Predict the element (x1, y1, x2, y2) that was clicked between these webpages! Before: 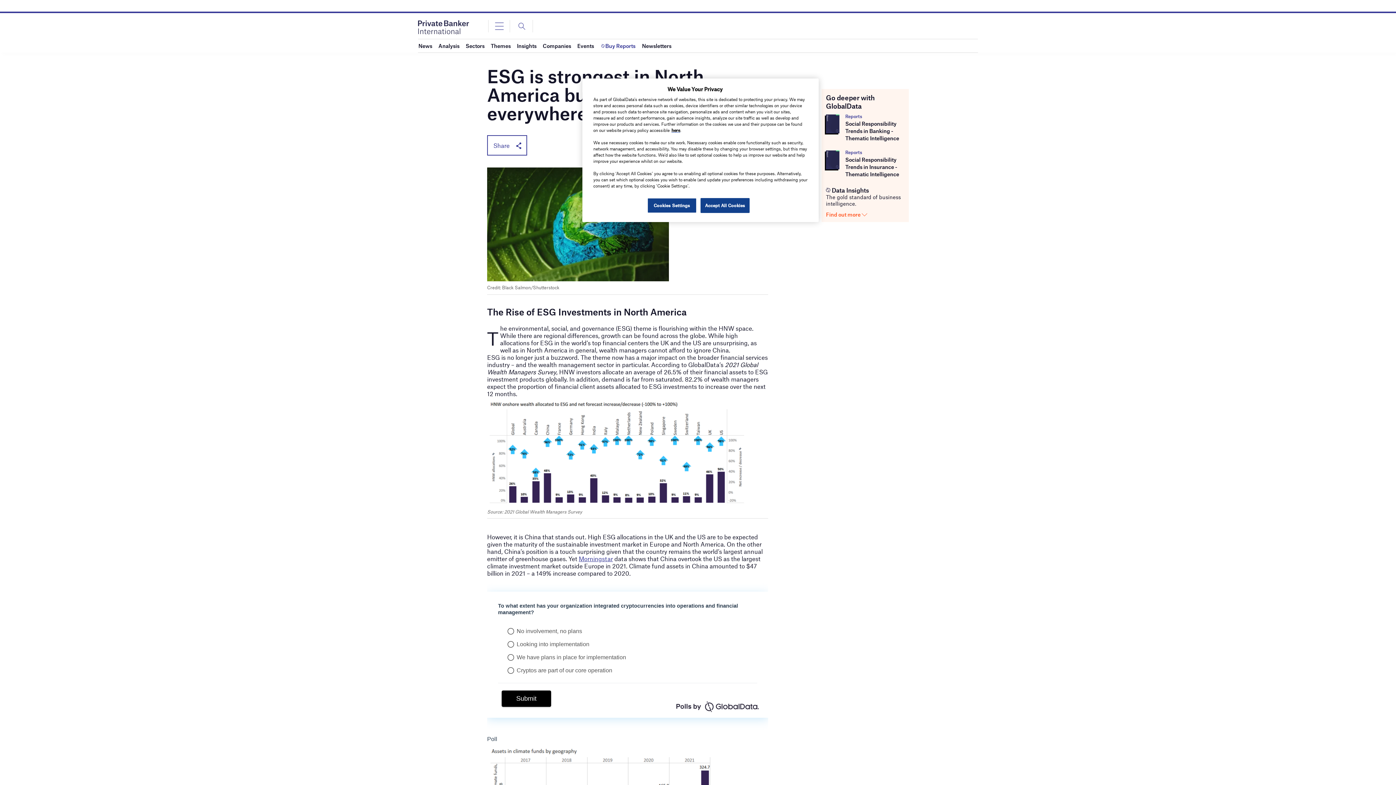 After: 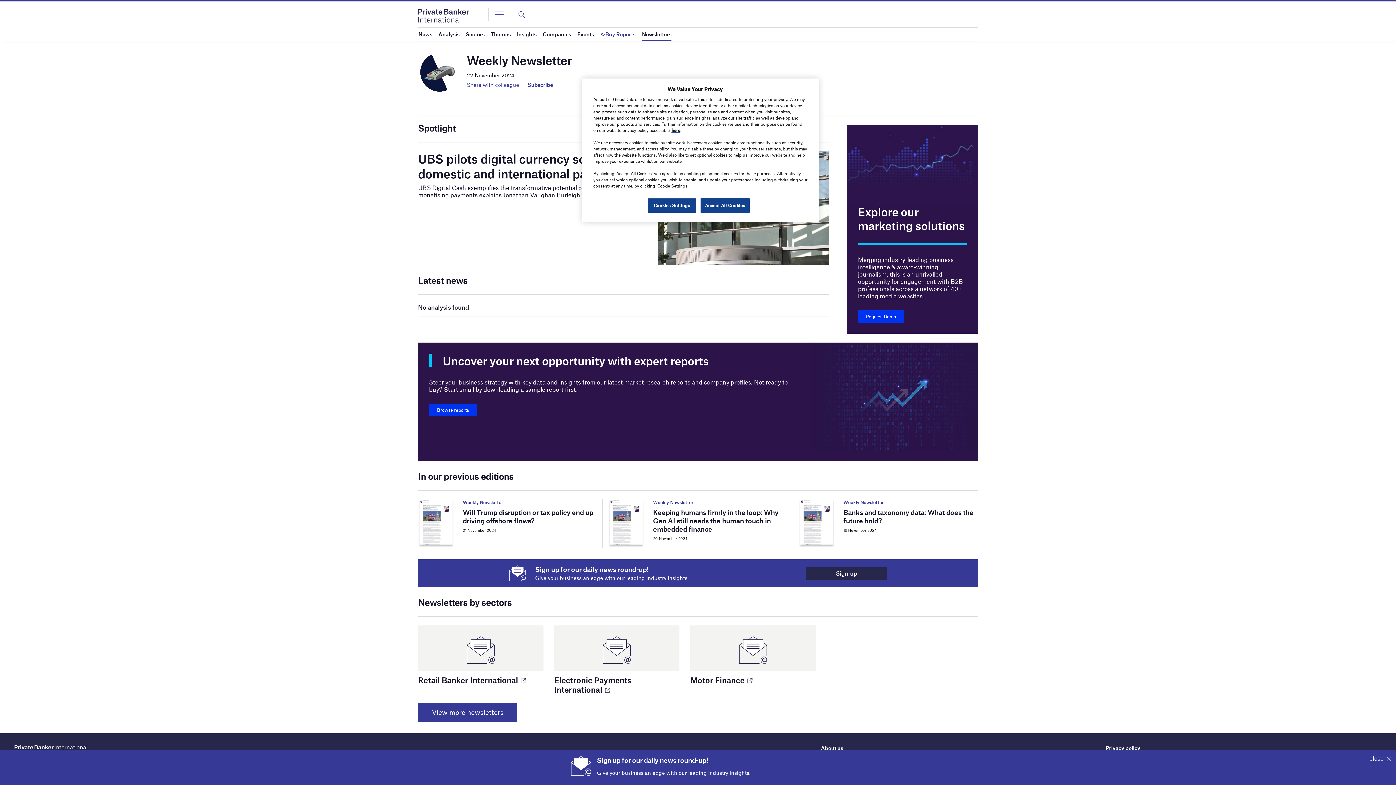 Action: bbox: (642, 39, 671, 52) label: Newsletters